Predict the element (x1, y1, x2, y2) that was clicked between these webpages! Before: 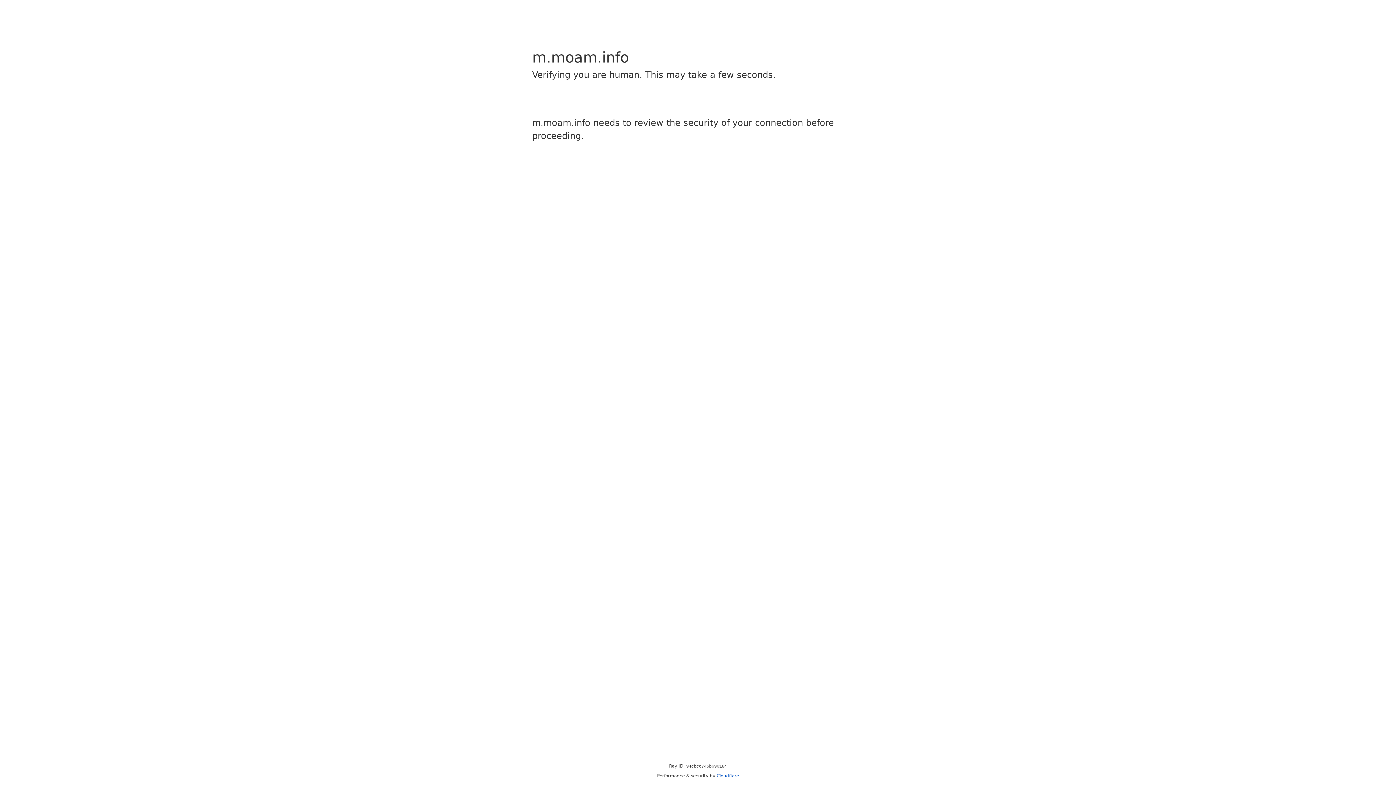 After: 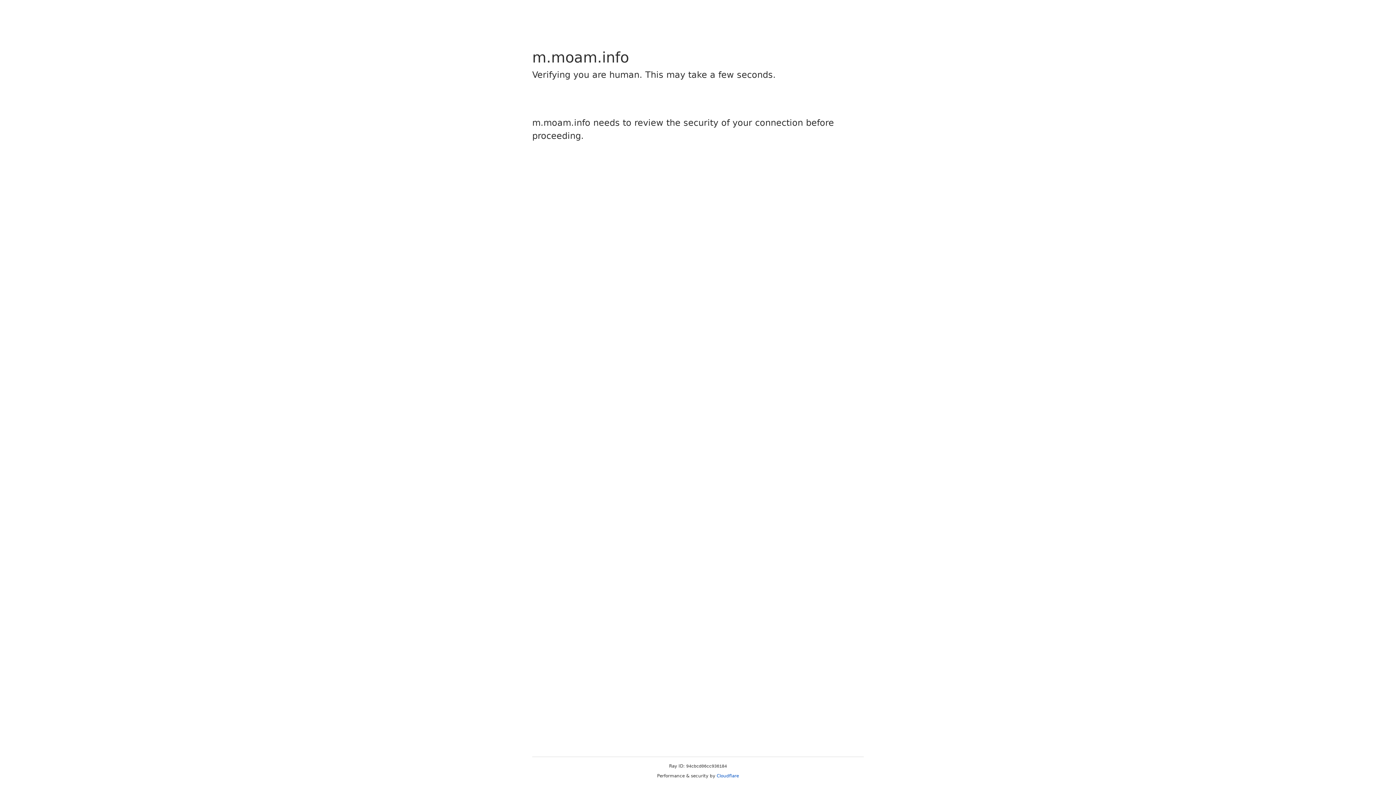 Action: bbox: (716, 773, 739, 778) label: Cloudflare